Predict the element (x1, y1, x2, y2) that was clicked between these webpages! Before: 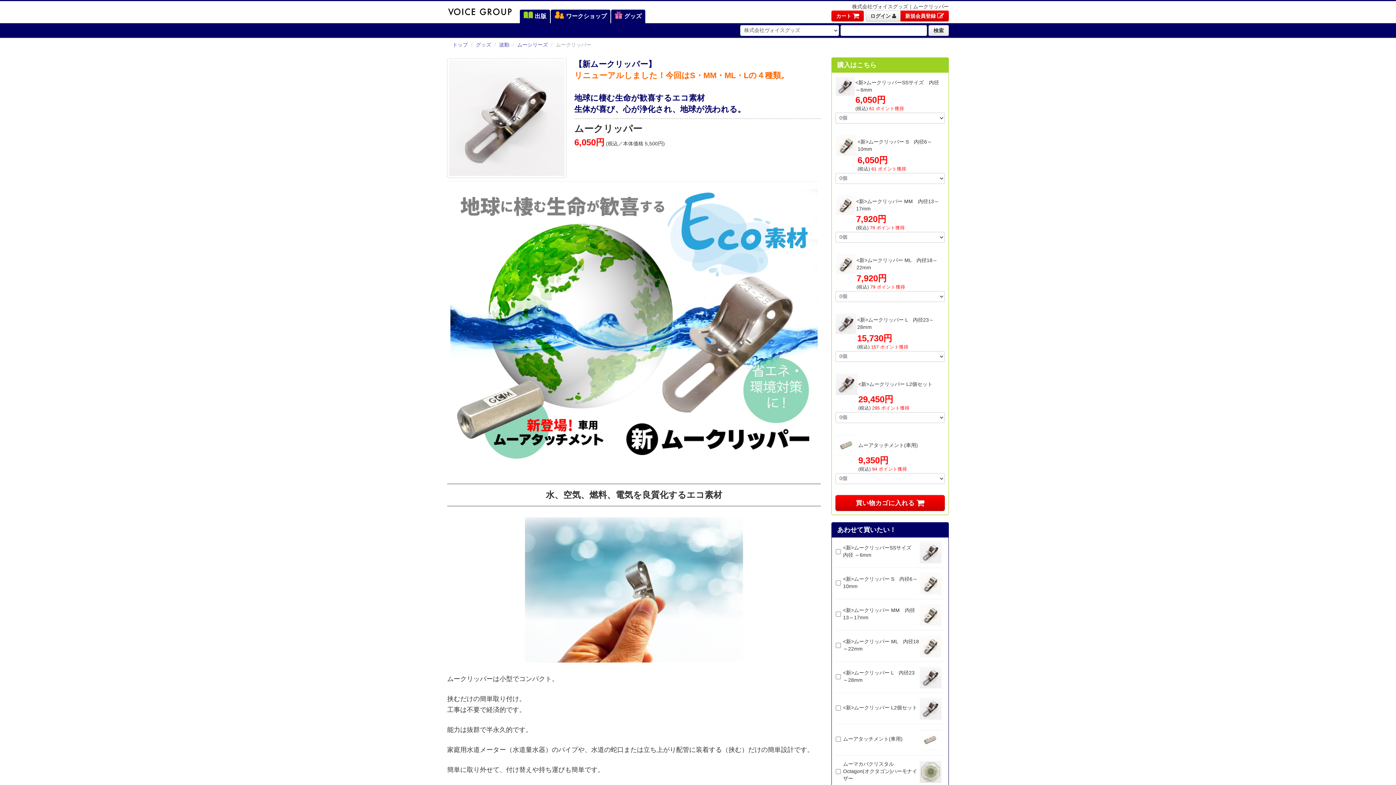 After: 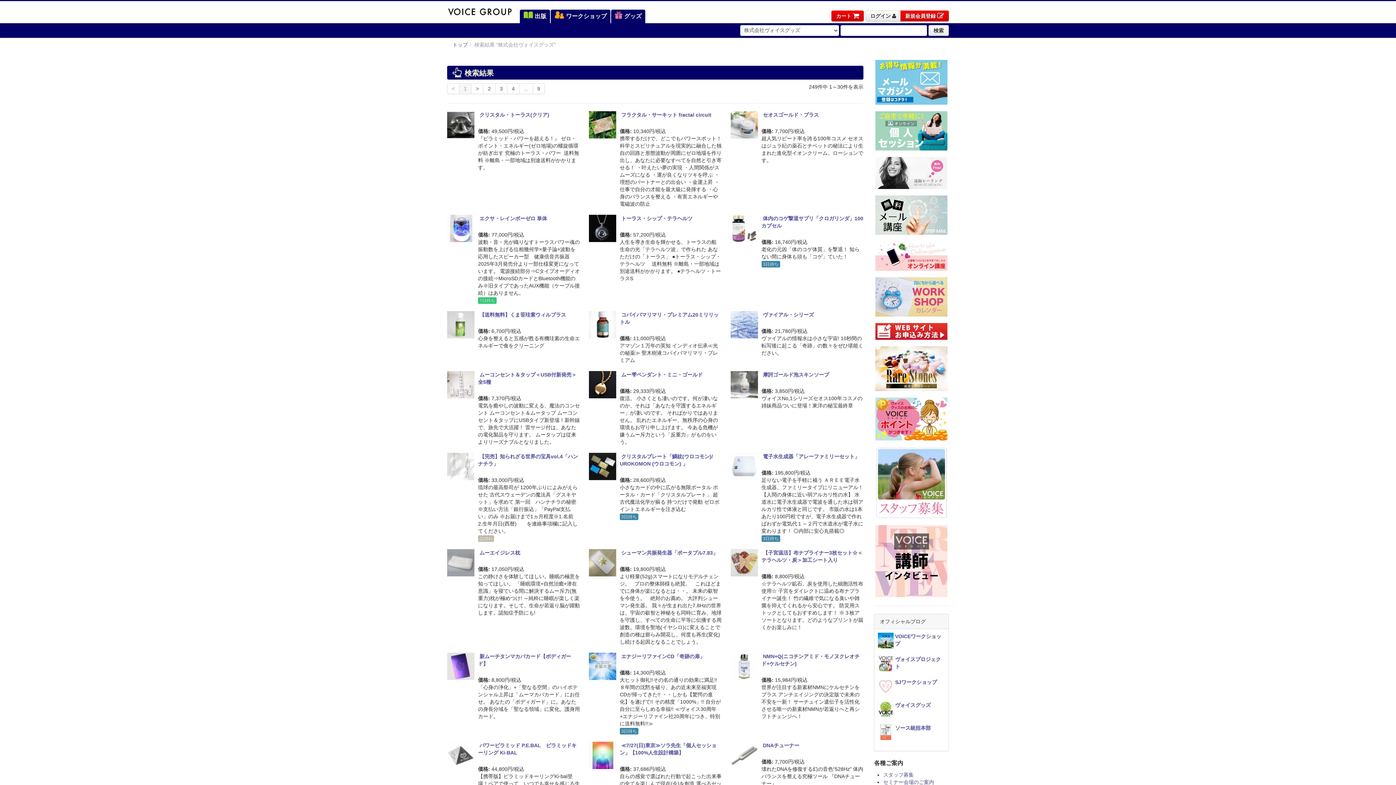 Action: bbox: (928, 25, 949, 36) label: 検索